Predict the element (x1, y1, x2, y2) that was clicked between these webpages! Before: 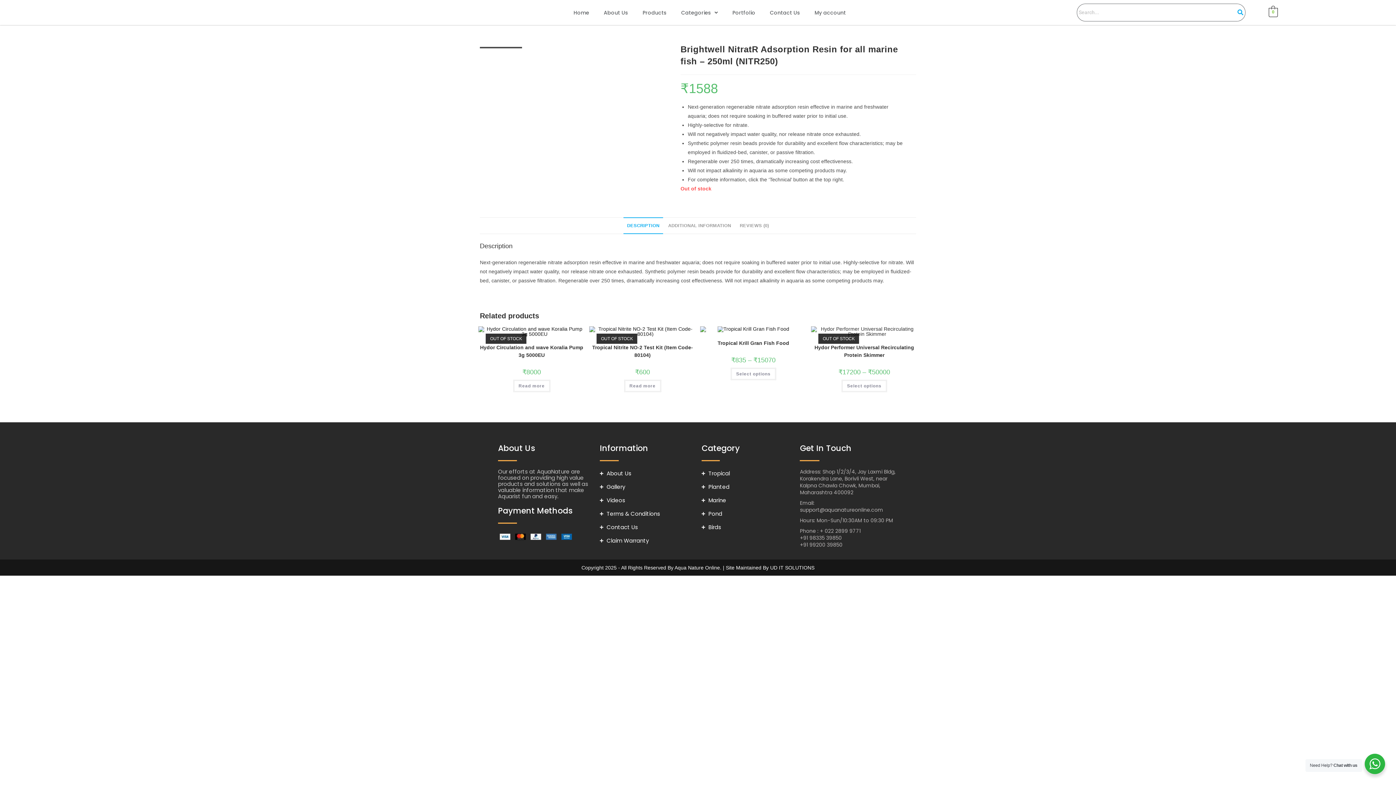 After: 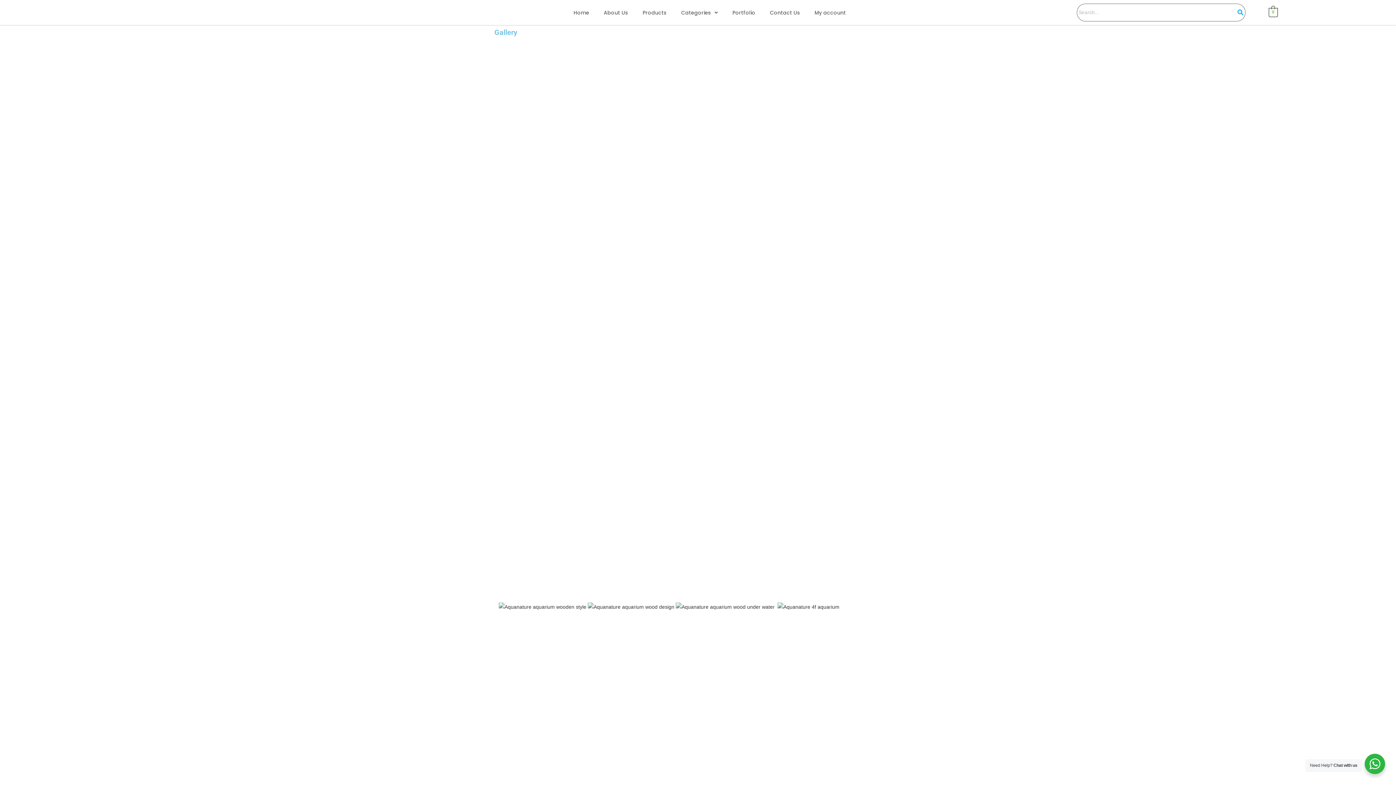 Action: label: Gallery bbox: (600, 482, 694, 491)